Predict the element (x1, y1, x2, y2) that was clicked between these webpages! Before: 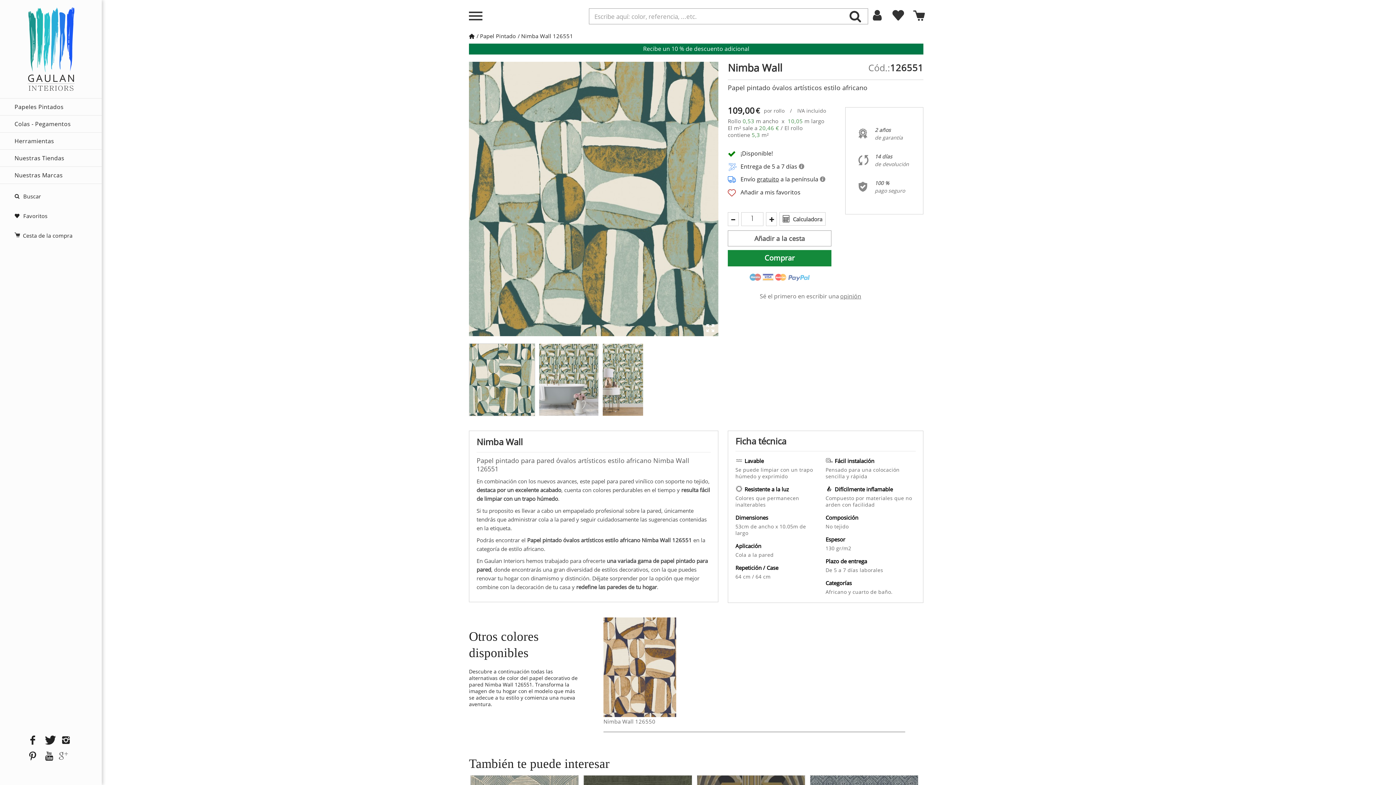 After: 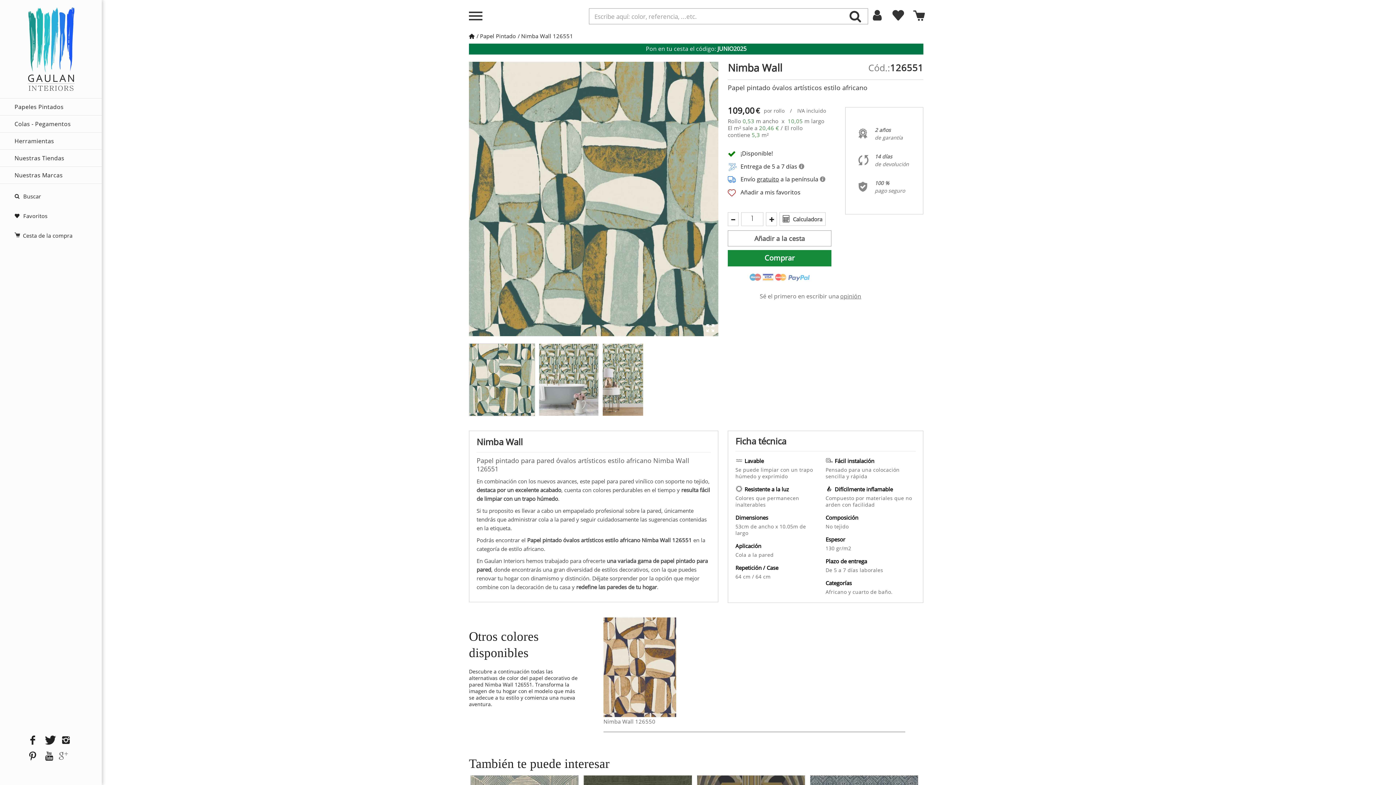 Action: bbox: (585, 656, 596, 678)